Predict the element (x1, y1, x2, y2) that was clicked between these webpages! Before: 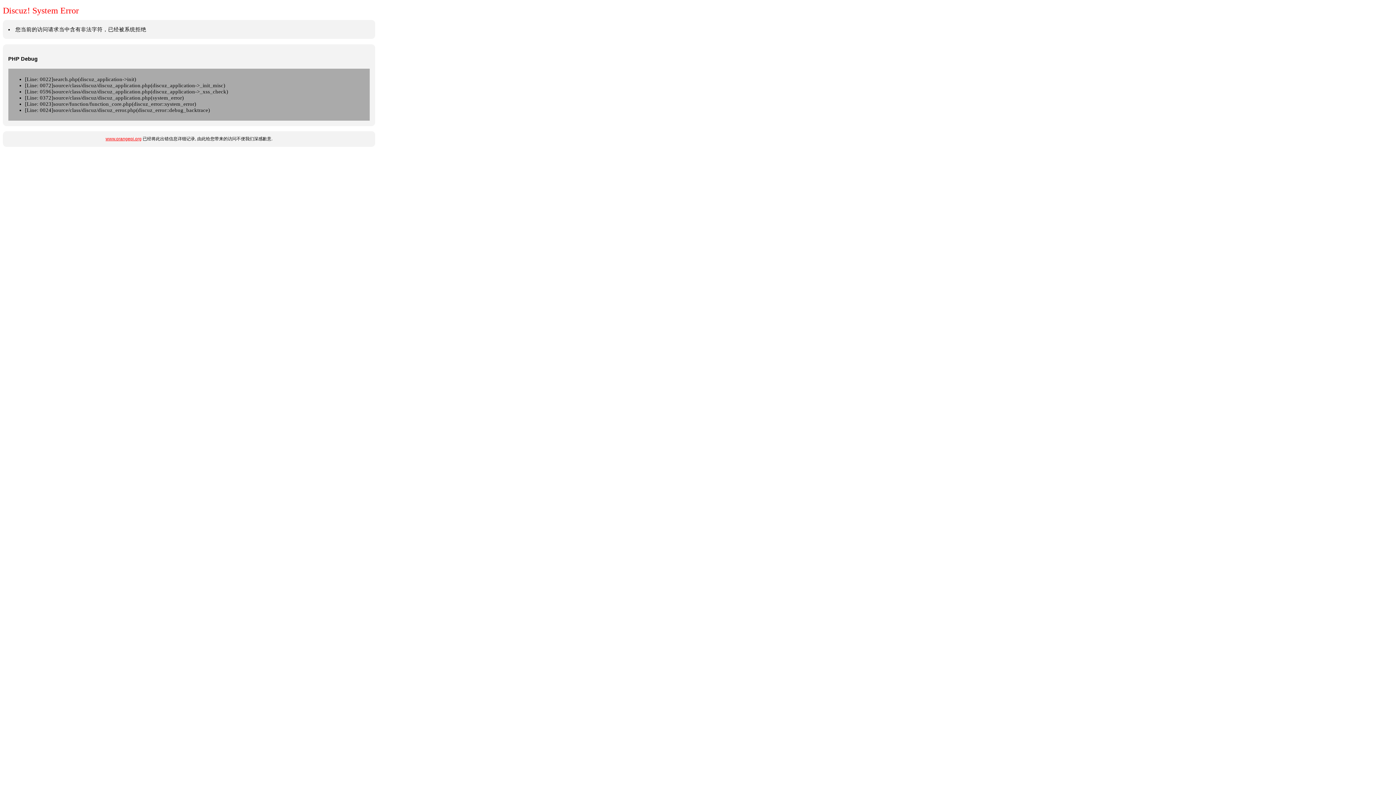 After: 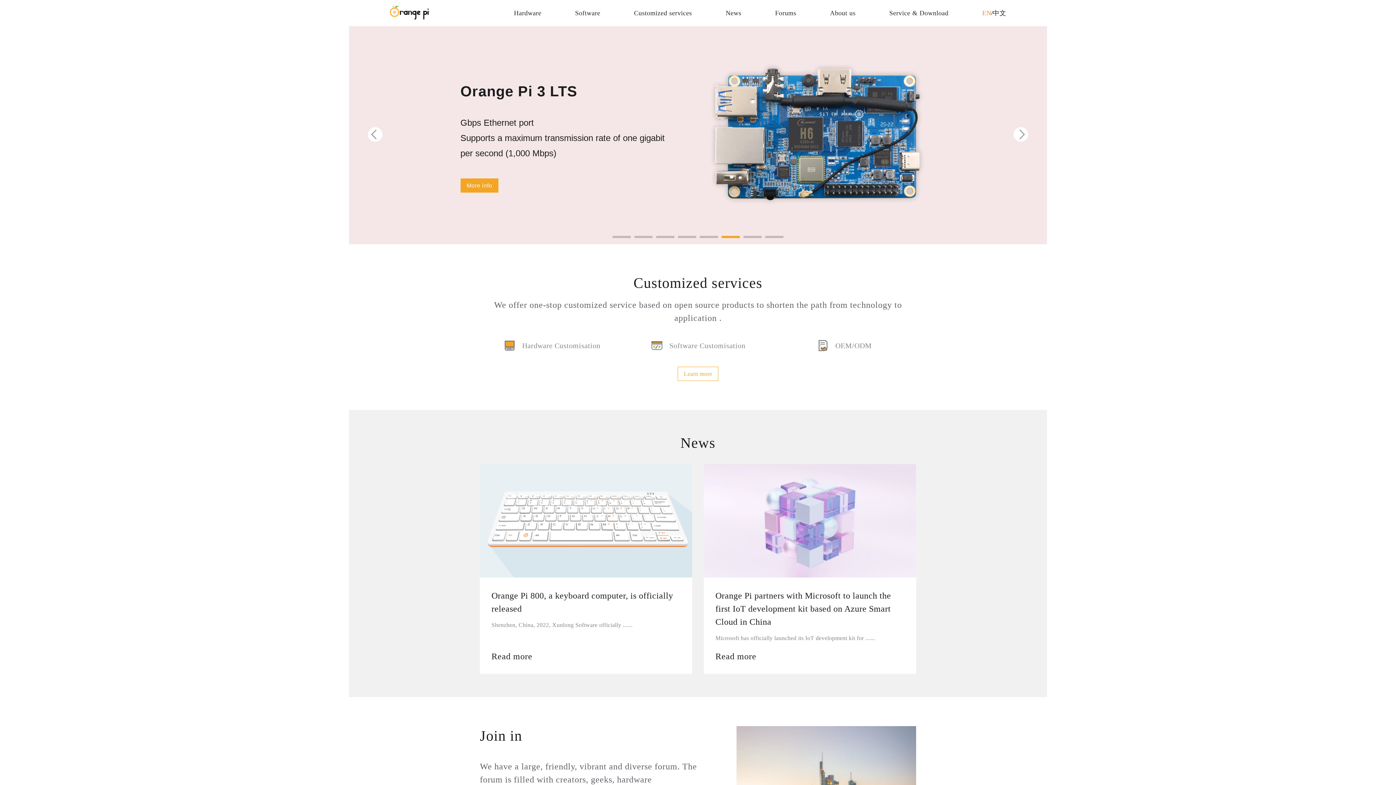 Action: label: www.orangepi.org bbox: (105, 136, 141, 141)